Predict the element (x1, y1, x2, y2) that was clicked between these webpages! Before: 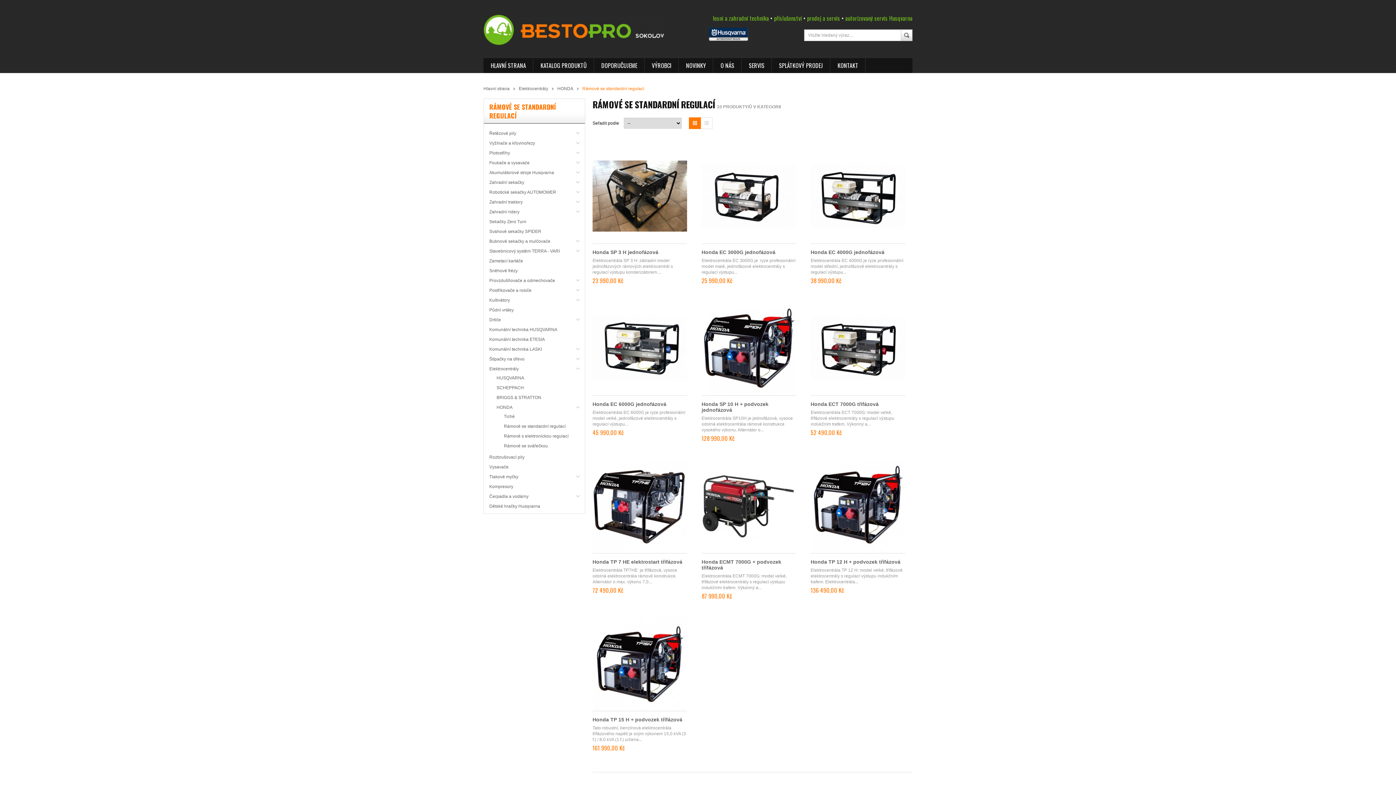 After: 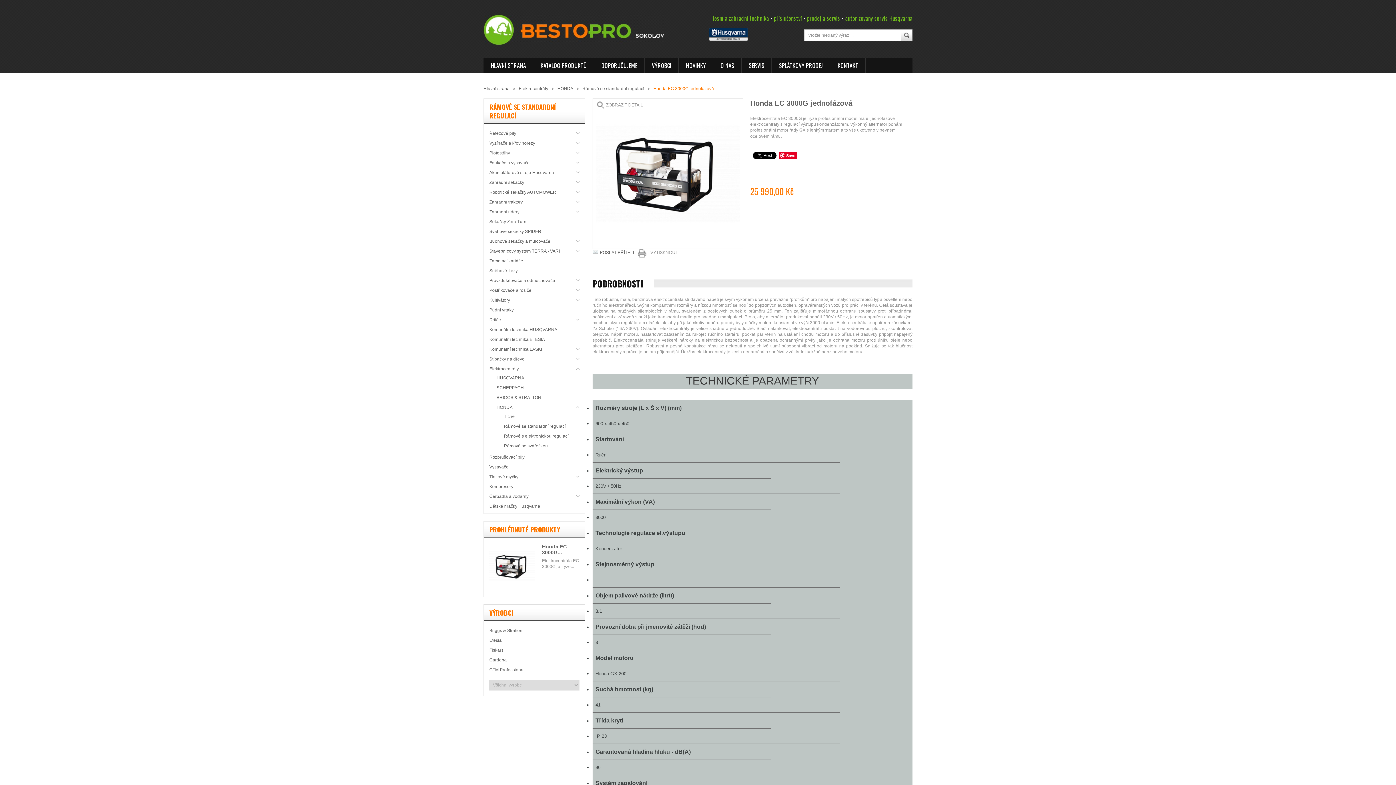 Action: bbox: (701, 149, 796, 244)